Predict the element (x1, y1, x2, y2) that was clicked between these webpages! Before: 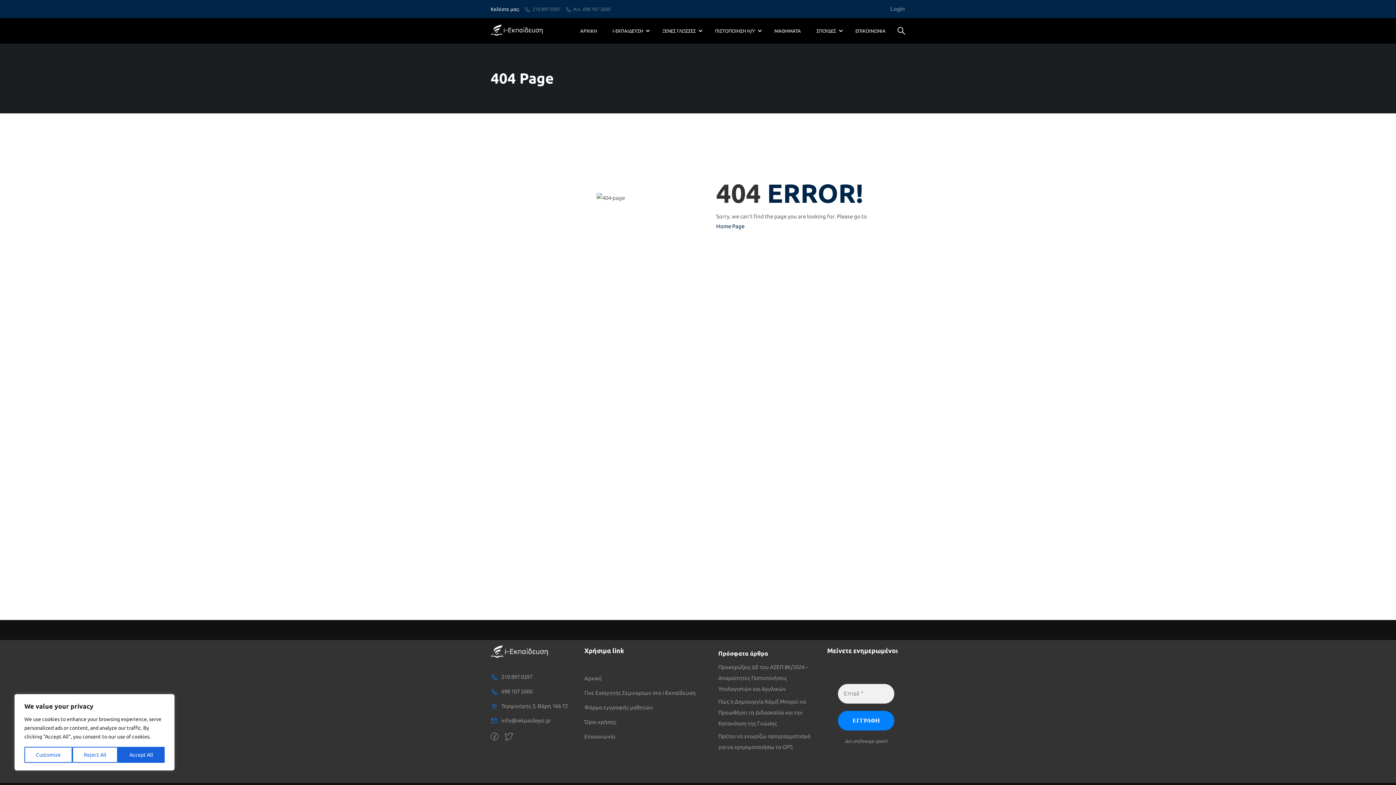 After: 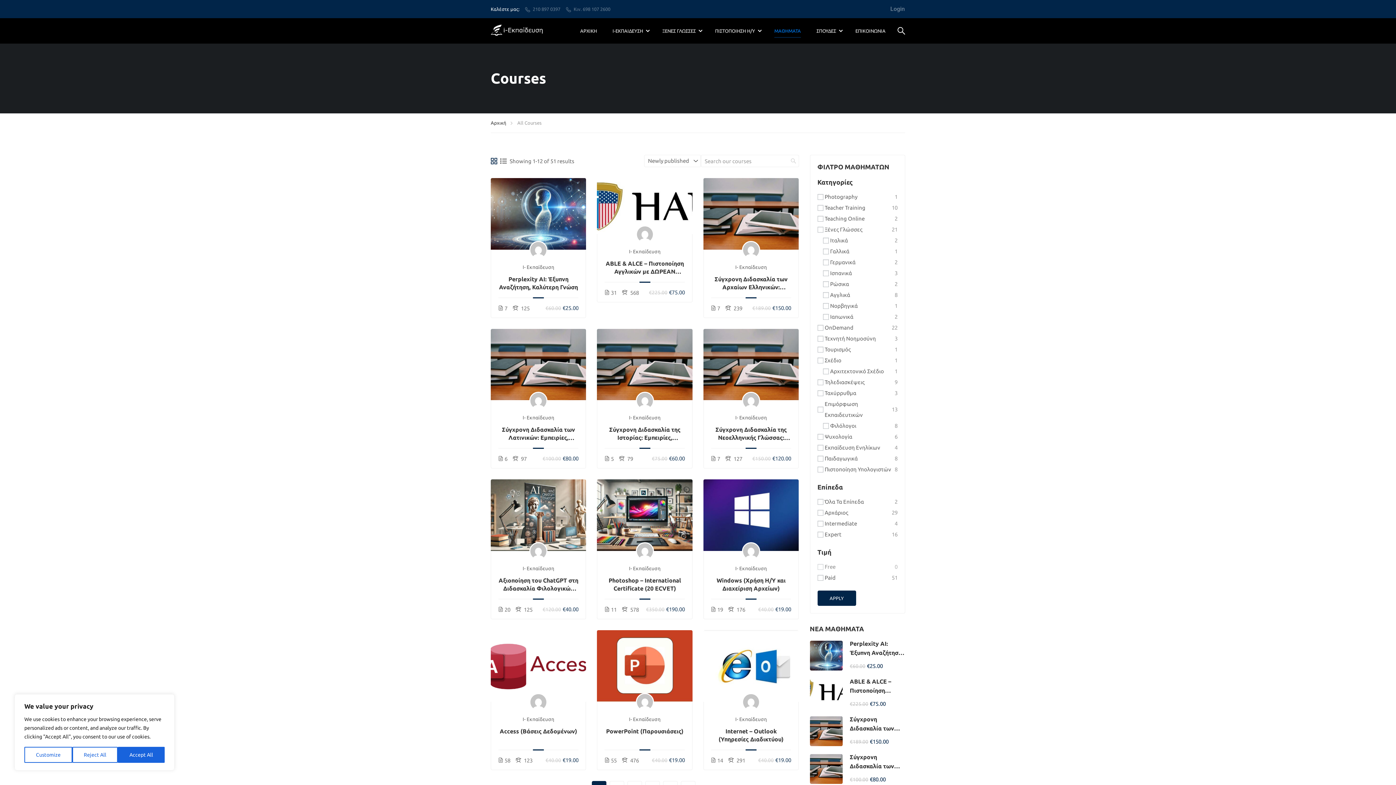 Action: bbox: (767, 20, 808, 41) label: ΜΑΘΗΜΑΤΑ